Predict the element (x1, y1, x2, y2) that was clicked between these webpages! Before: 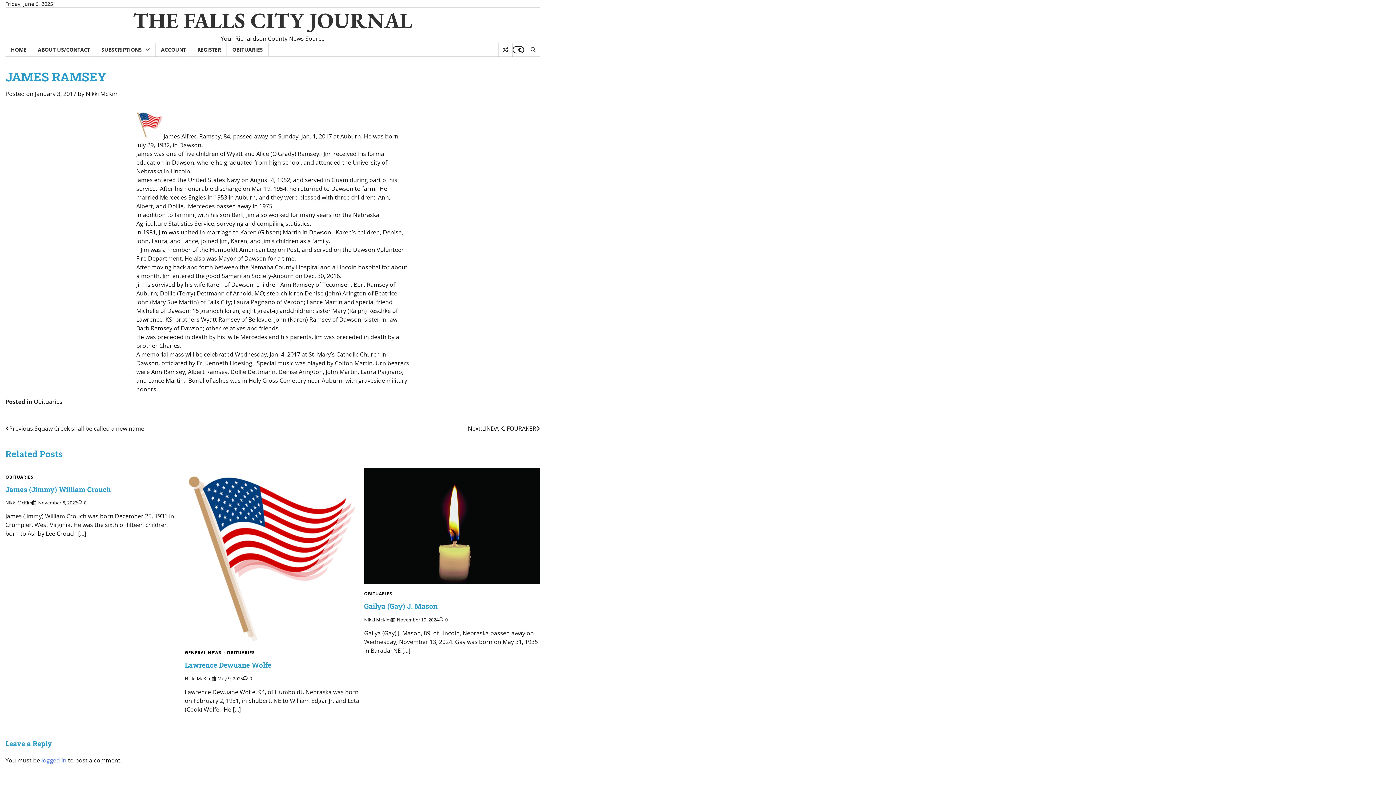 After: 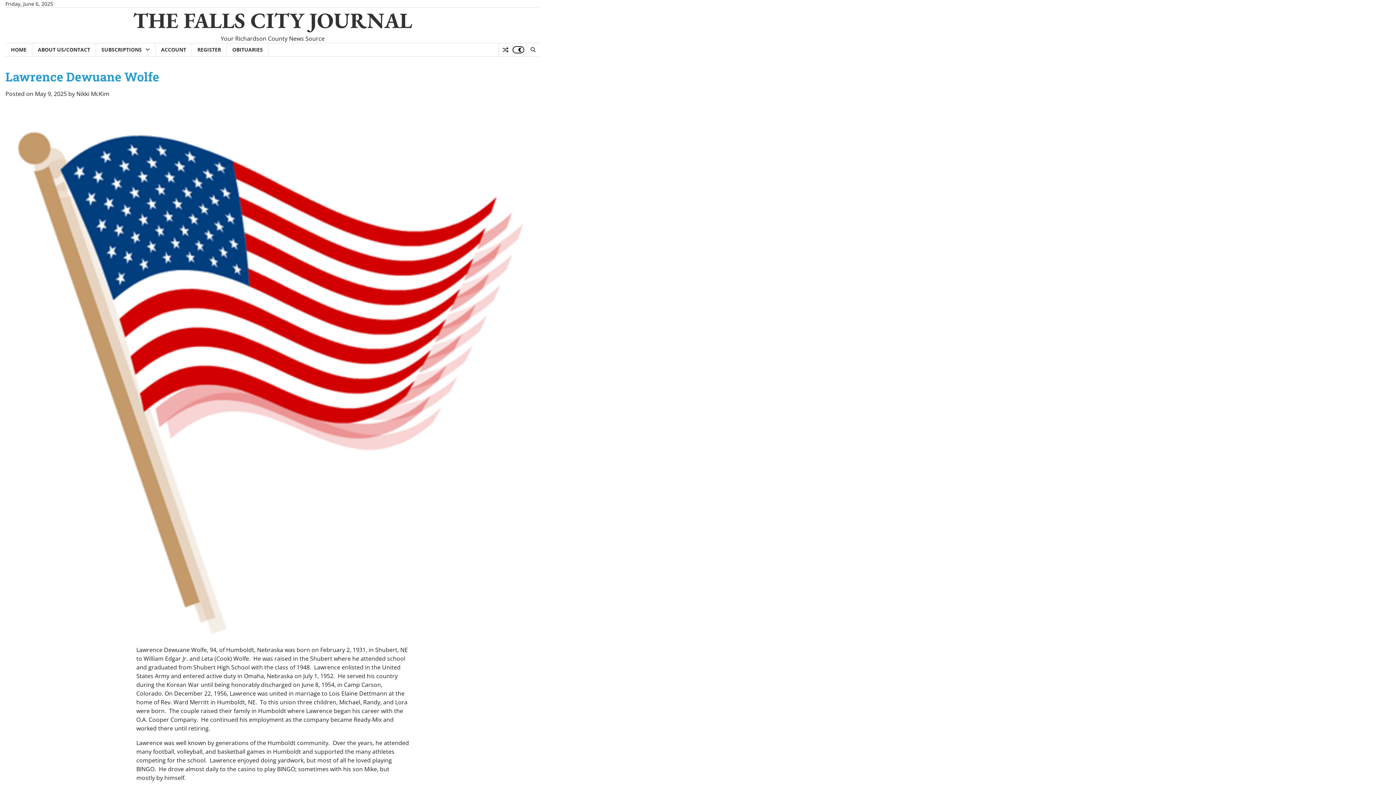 Action: bbox: (184, 660, 271, 669) label: Lawrence Dewuane Wolfe